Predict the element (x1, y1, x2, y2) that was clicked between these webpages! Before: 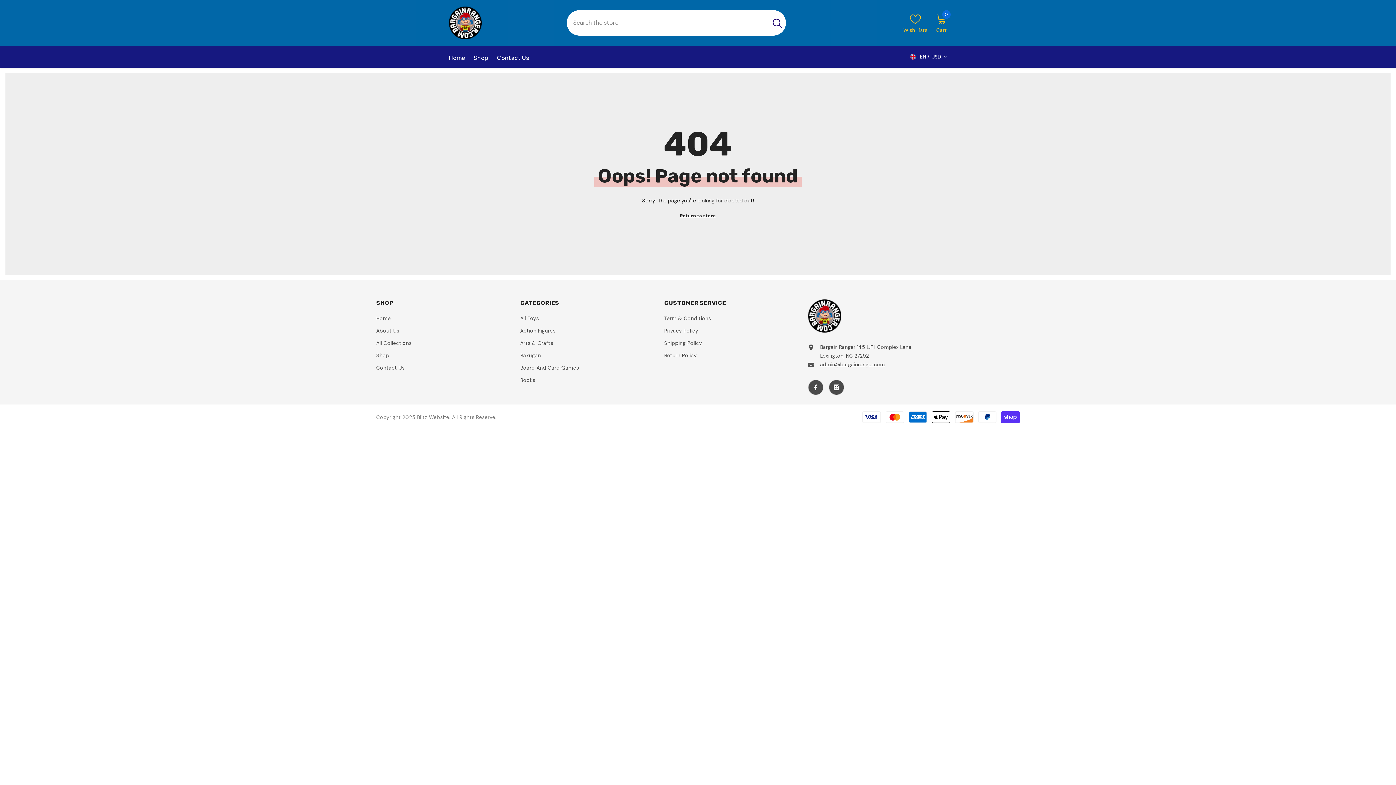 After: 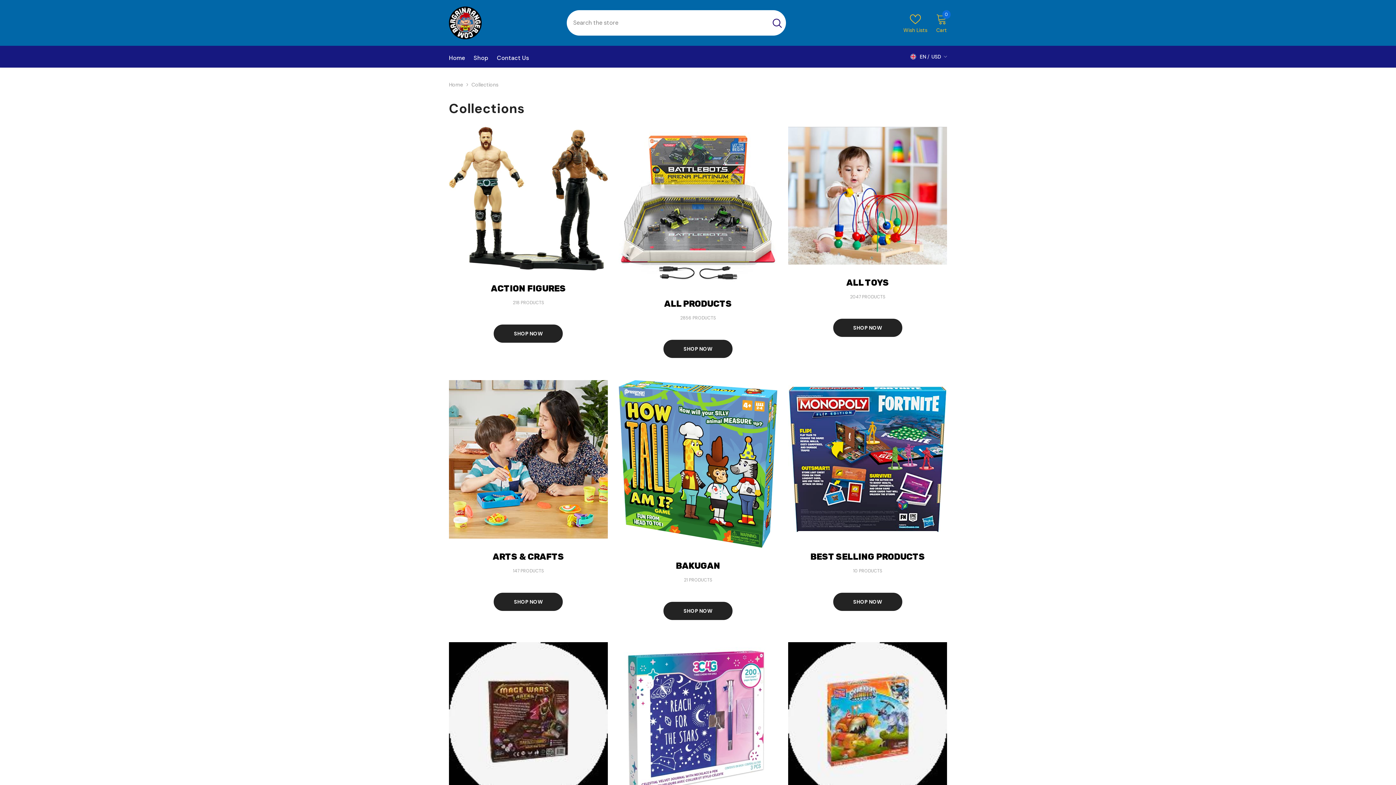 Action: bbox: (376, 337, 411, 349) label: All Collections